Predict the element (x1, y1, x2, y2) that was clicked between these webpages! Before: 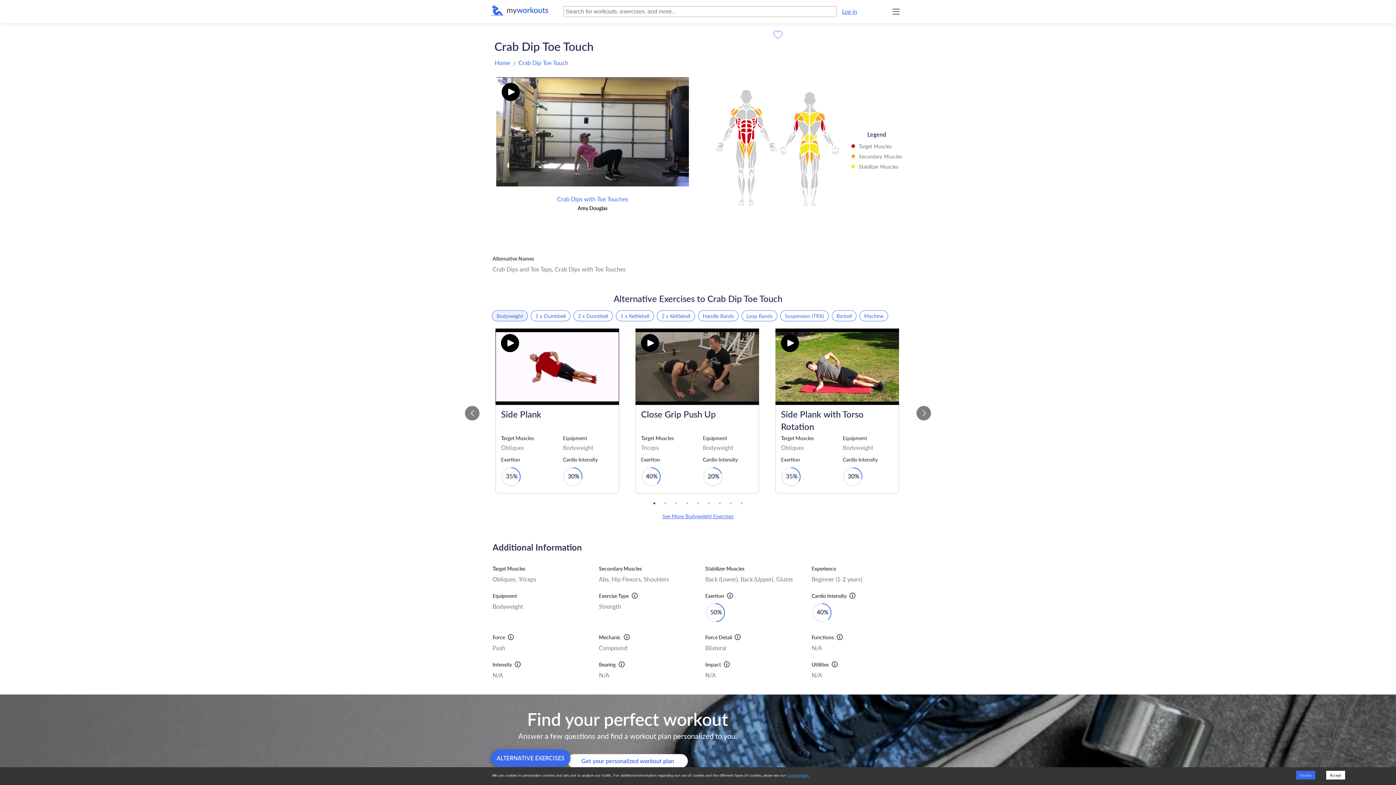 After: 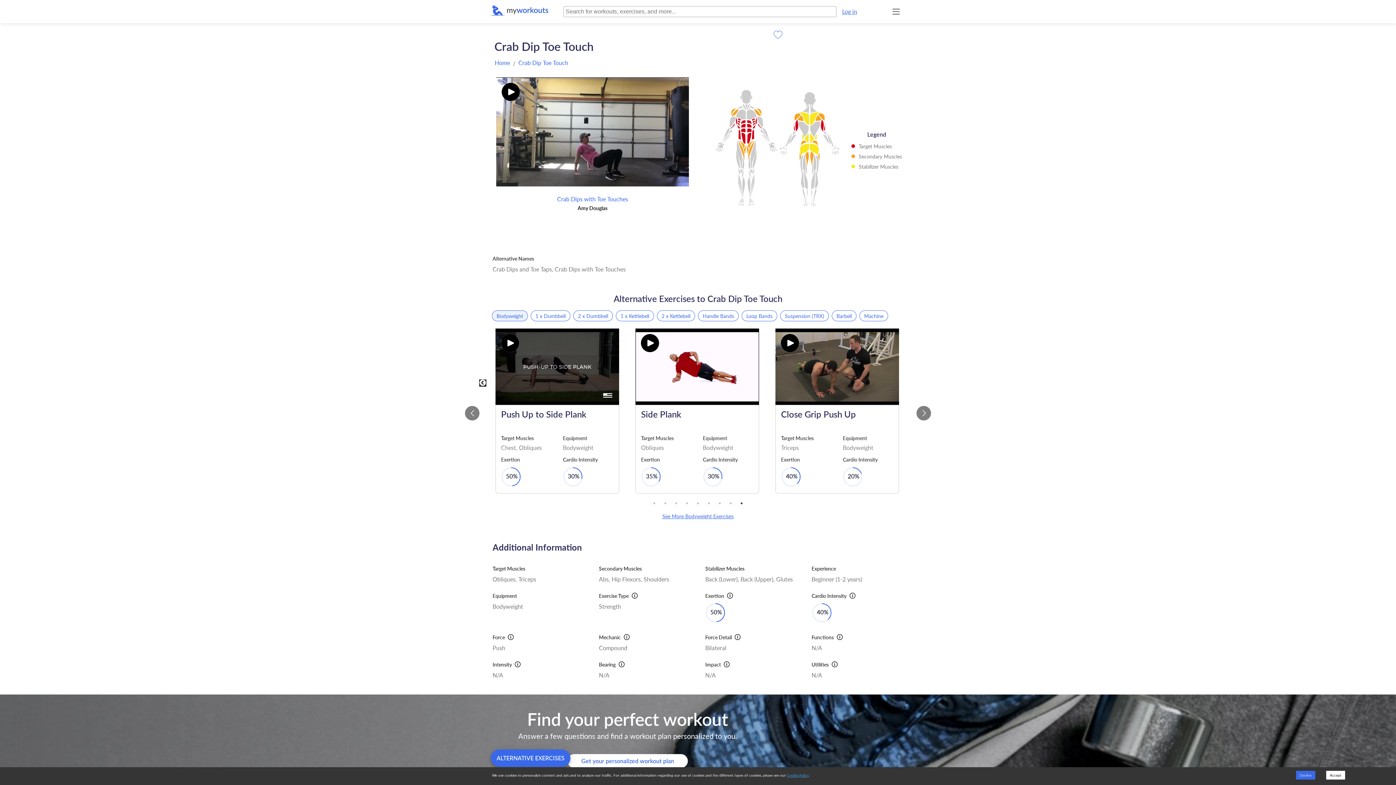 Action: bbox: (479, 379, 486, 387) label:  Previous